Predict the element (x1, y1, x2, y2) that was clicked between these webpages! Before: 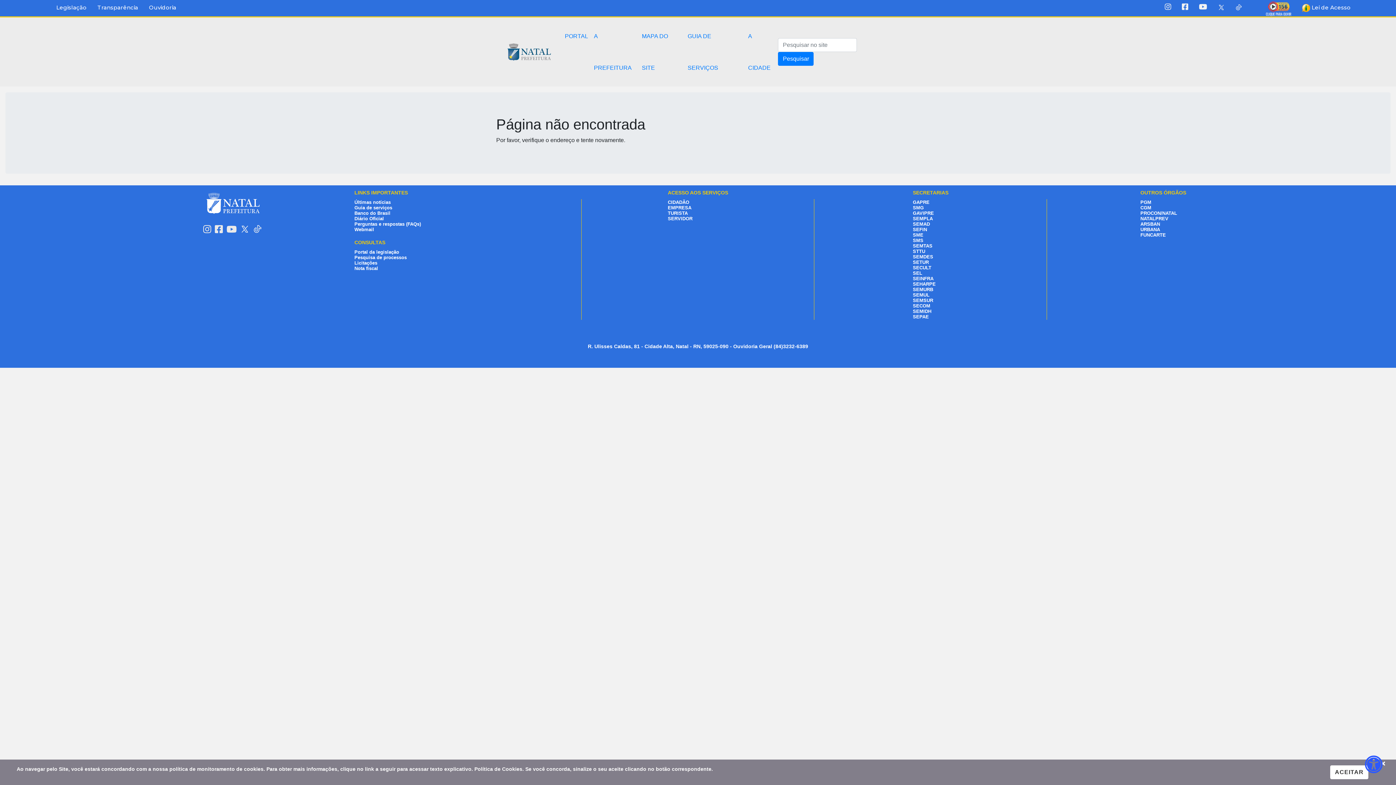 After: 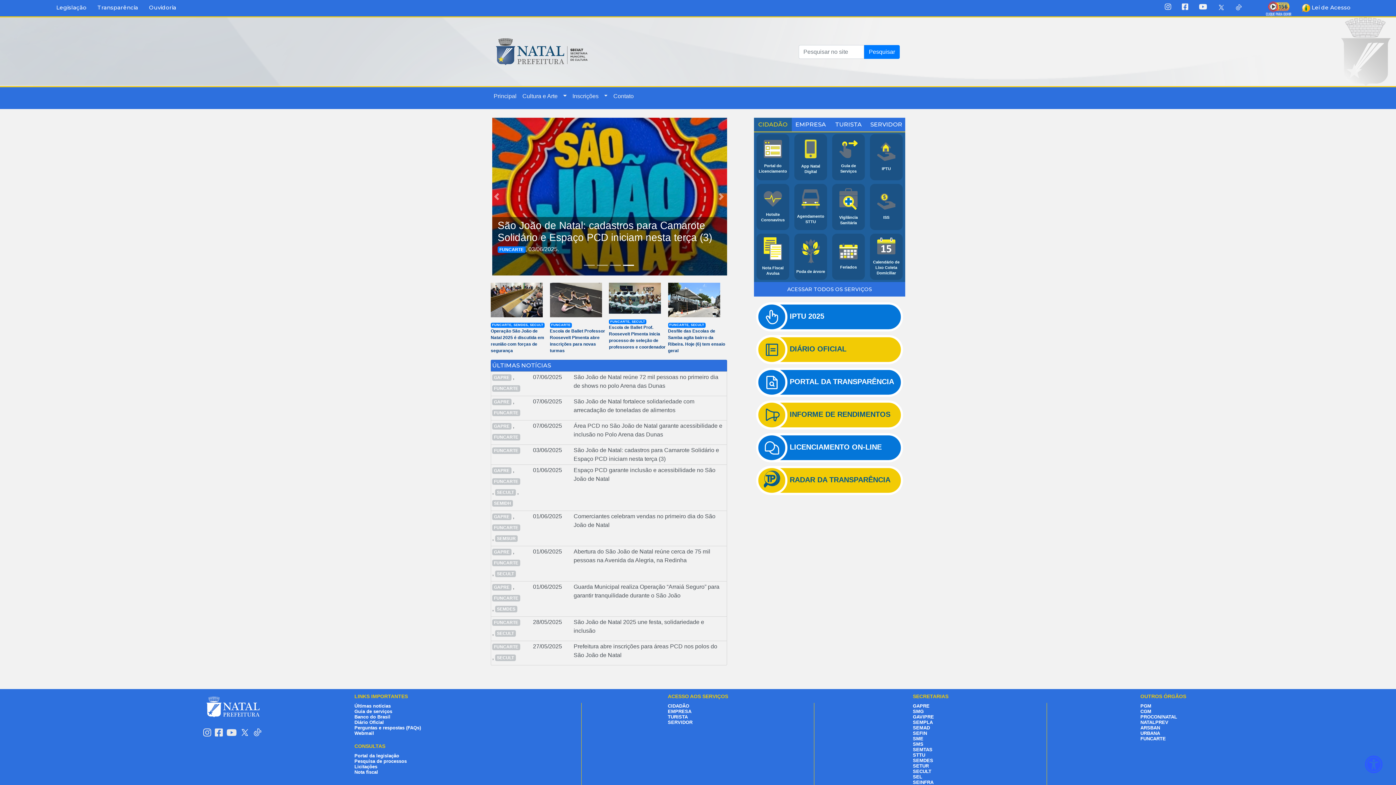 Action: bbox: (913, 265, 931, 270) label: SECULT